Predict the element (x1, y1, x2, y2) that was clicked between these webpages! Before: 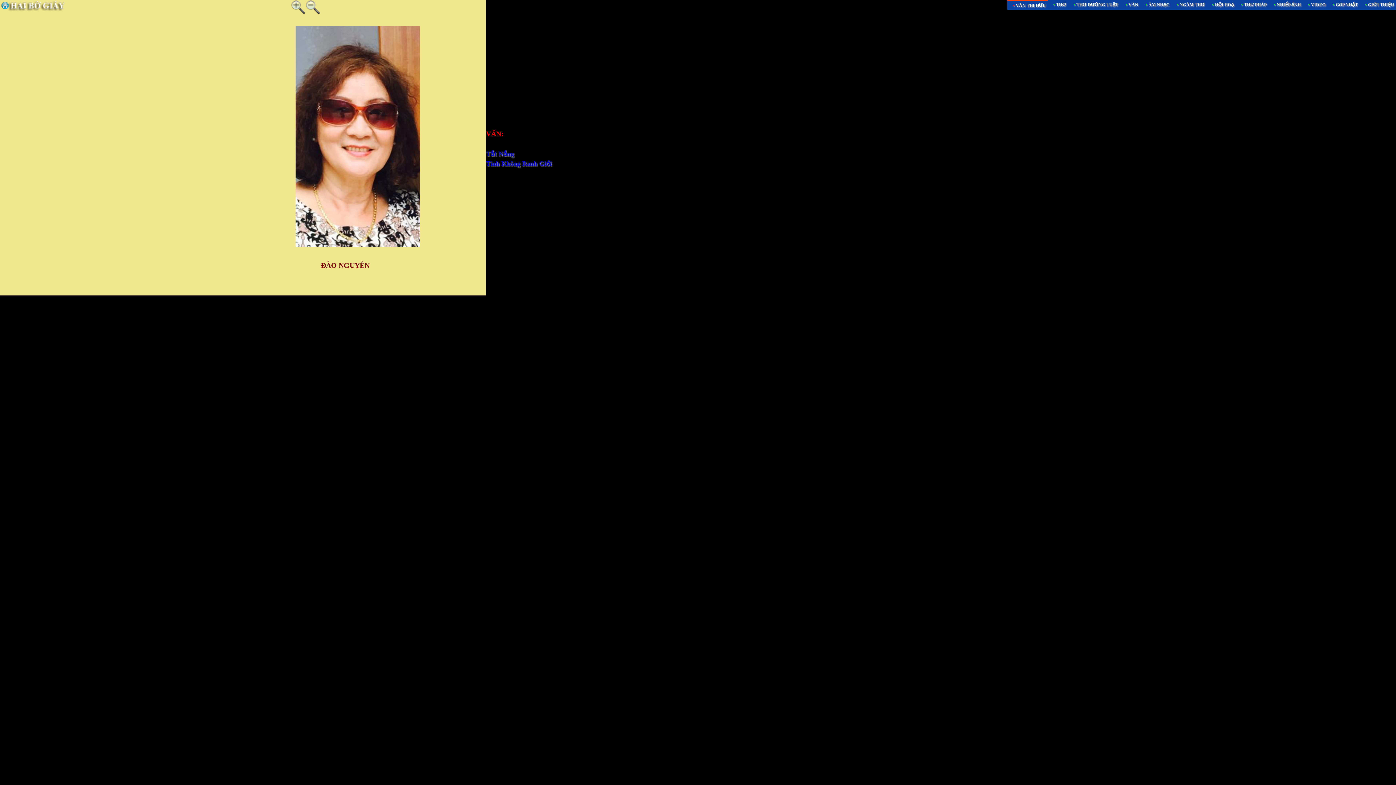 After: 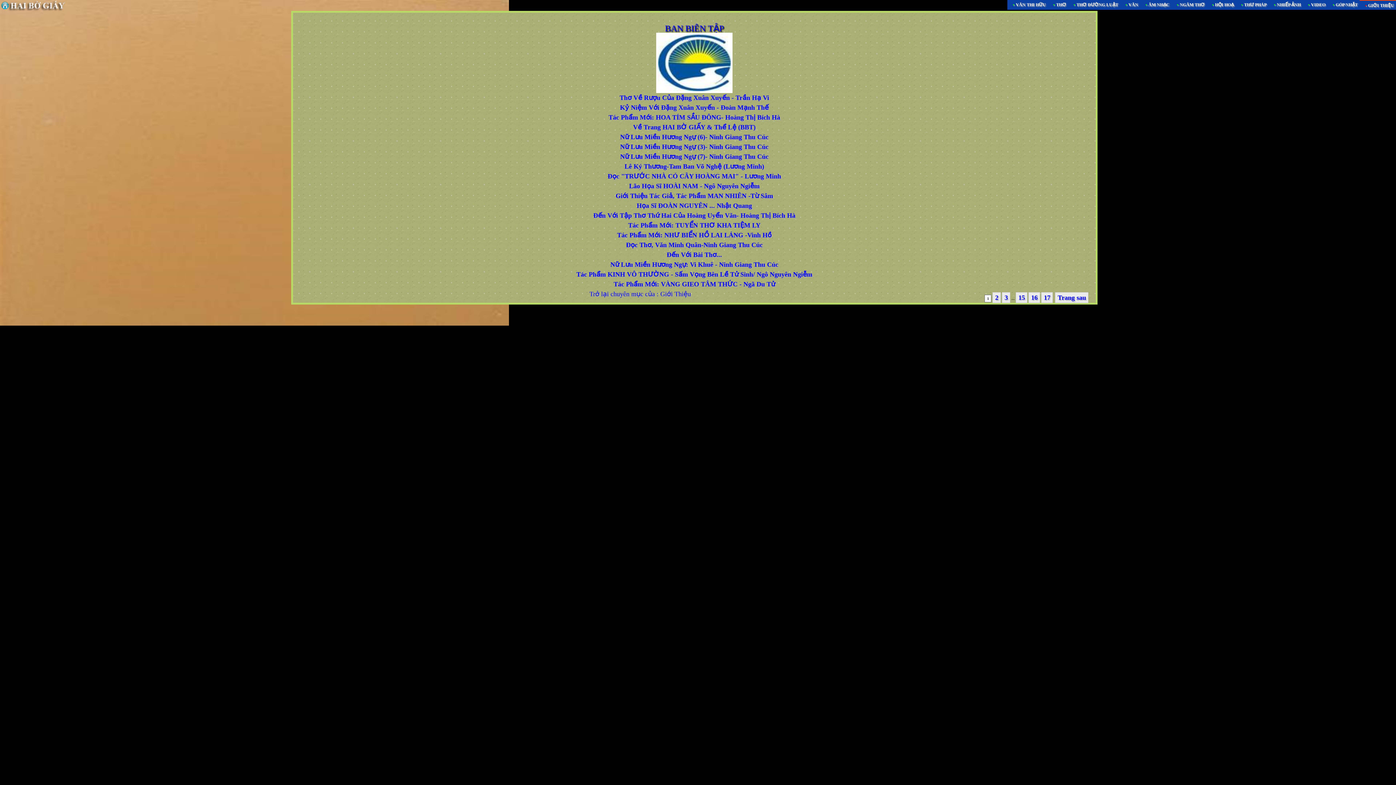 Action: bbox: (1360, 0, 1396, 9) label: •GIỚI THIỆU